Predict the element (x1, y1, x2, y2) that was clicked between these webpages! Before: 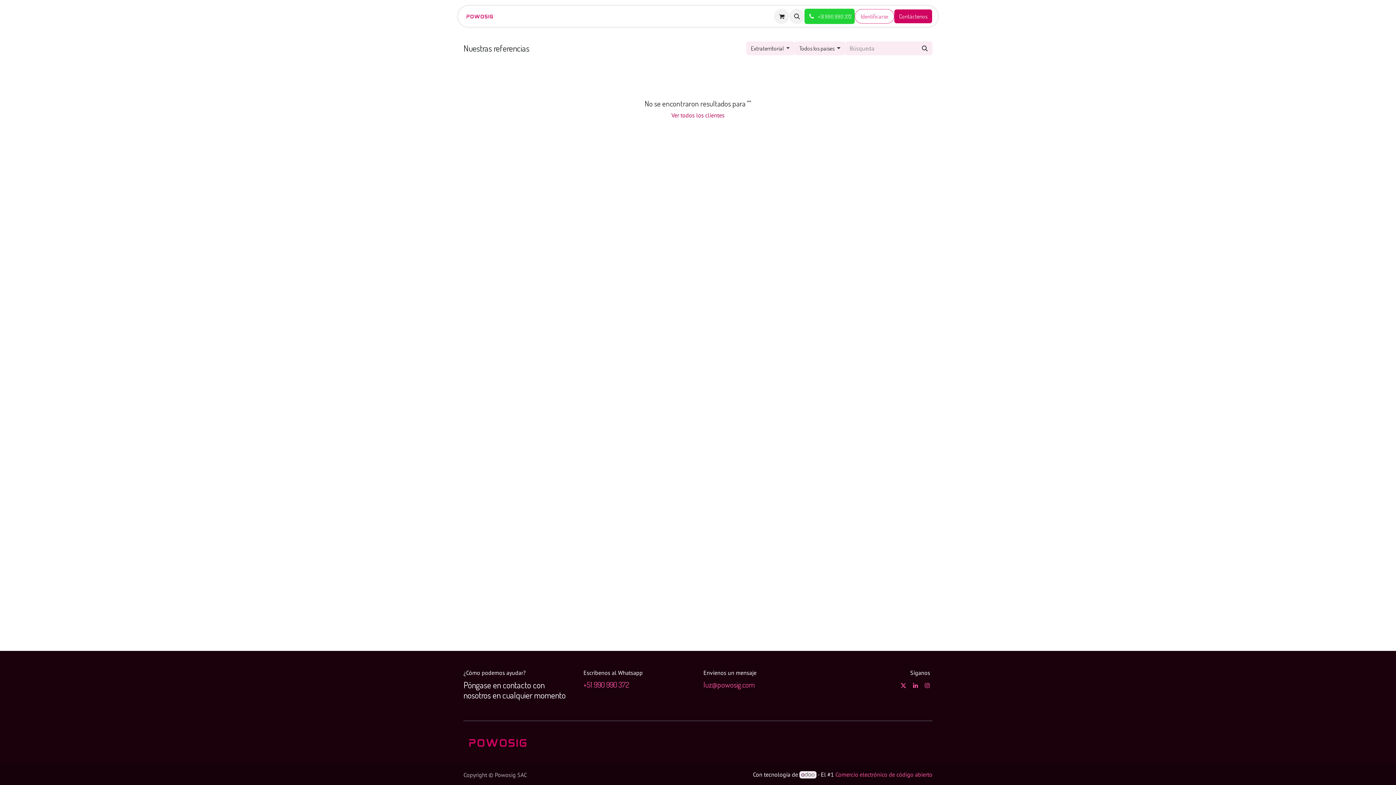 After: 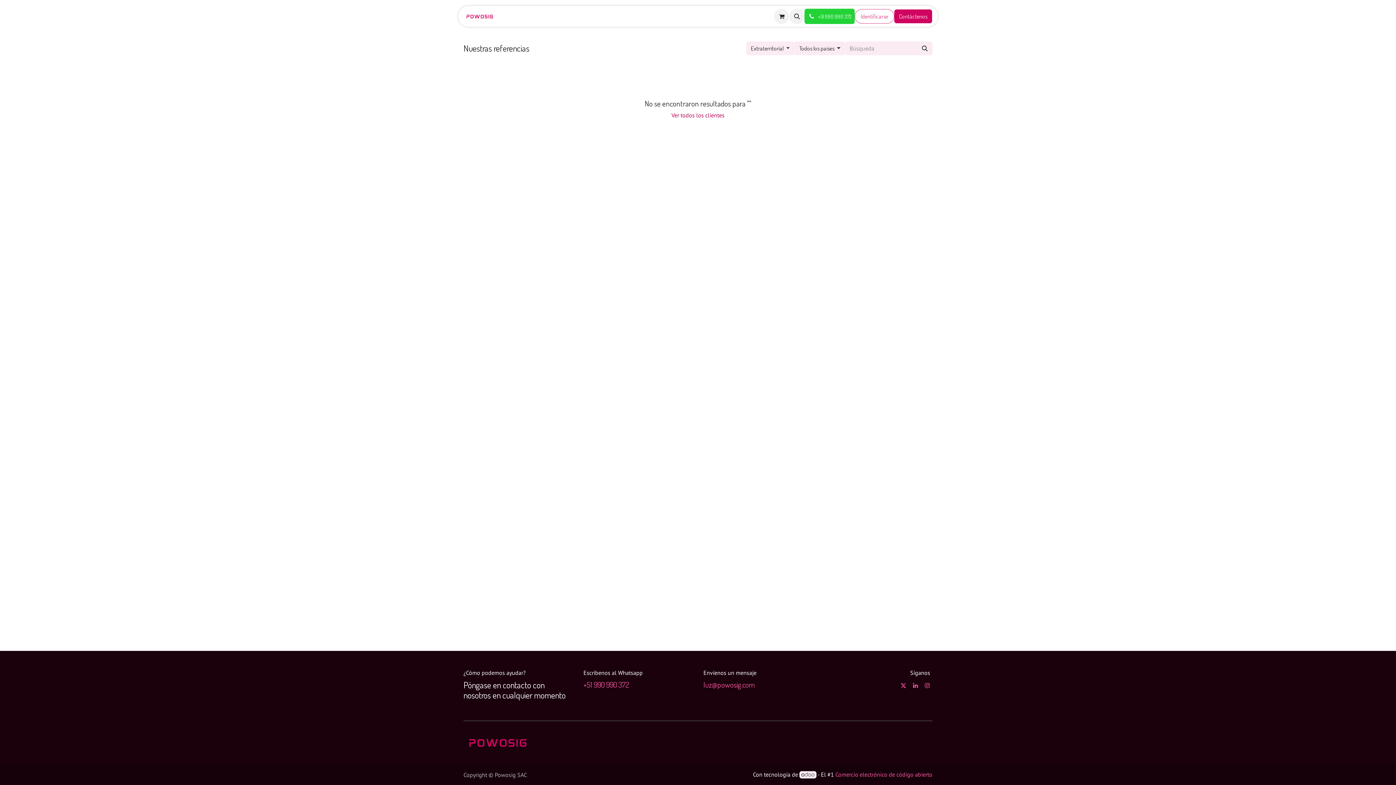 Action: label: Búsqueda bbox: (917, 41, 932, 55)